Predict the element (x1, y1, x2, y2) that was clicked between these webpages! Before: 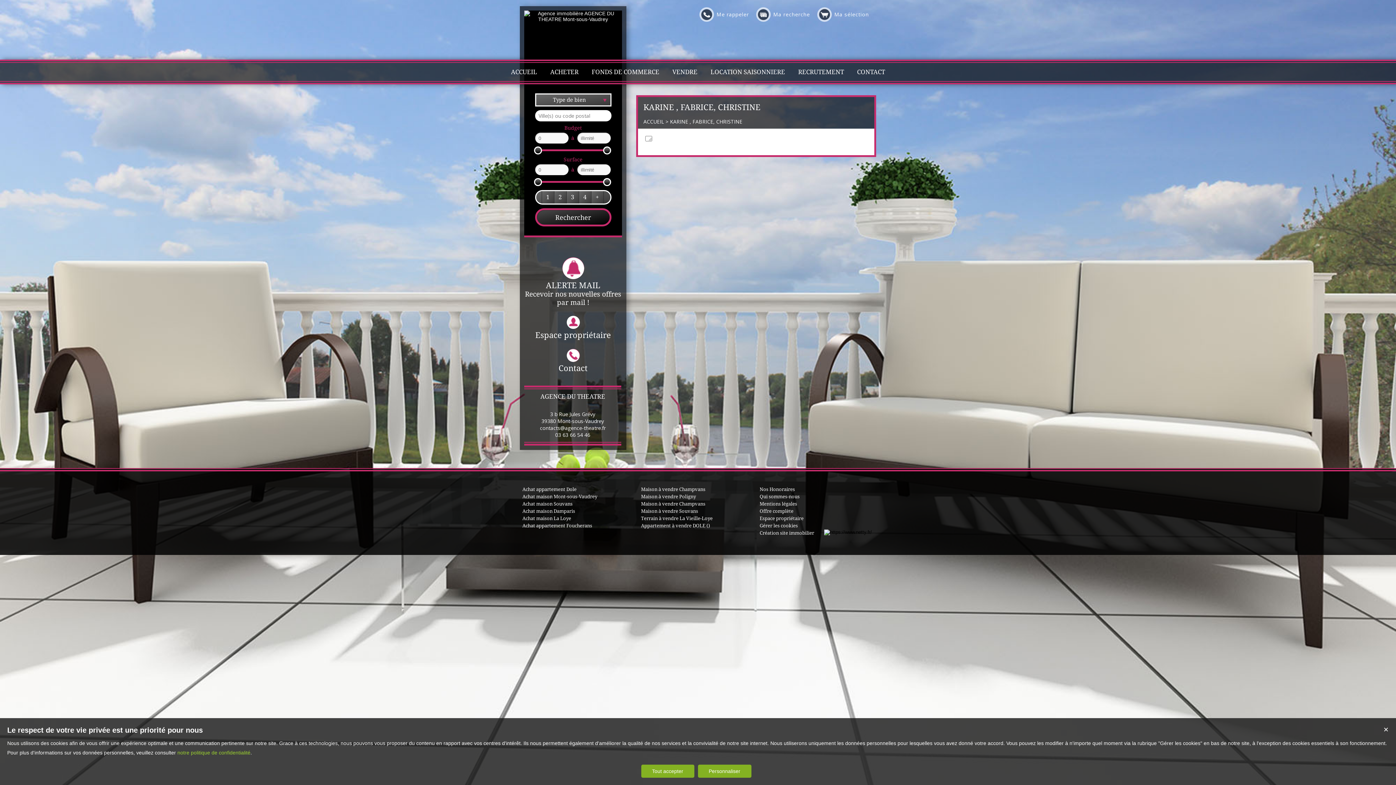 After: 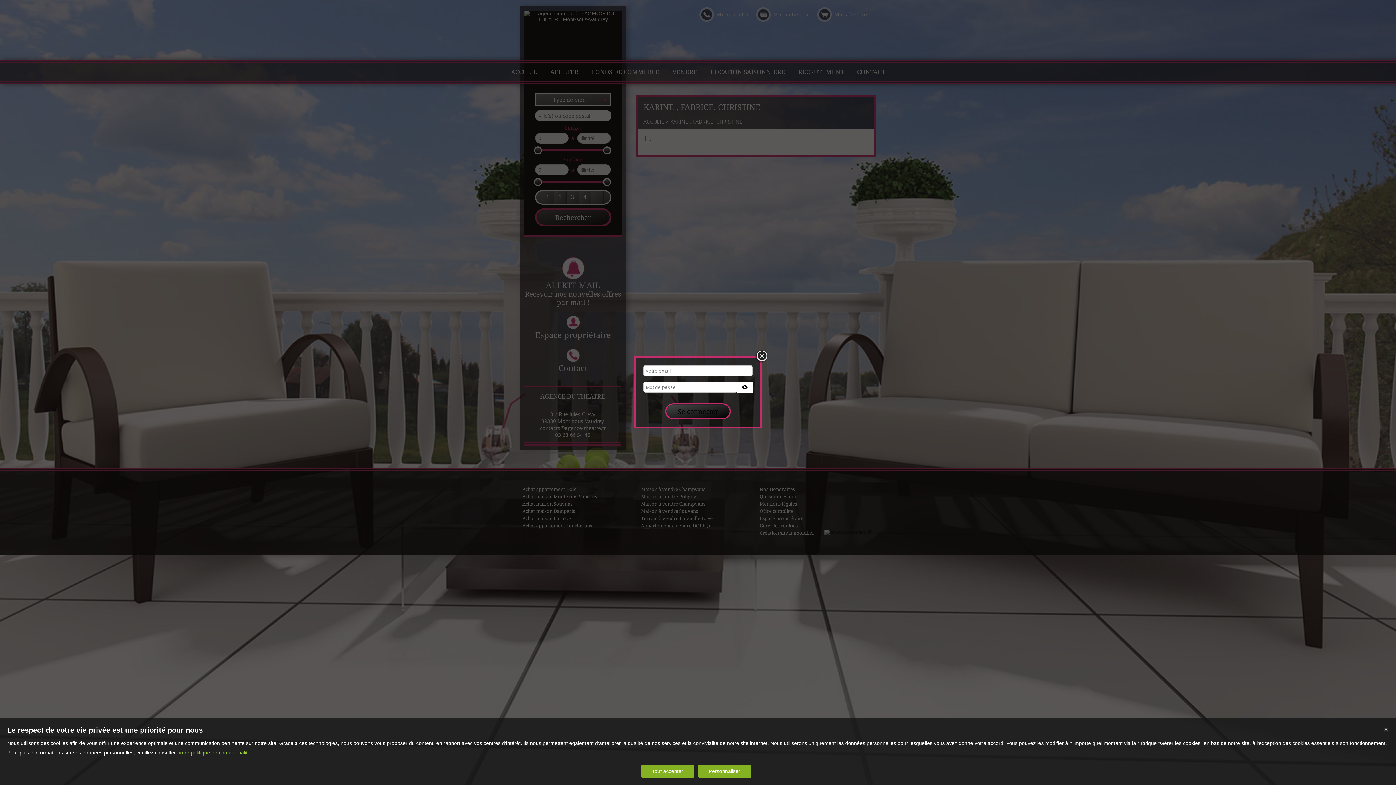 Action: bbox: (520, 316, 650, 340) label: Espace propriétaire